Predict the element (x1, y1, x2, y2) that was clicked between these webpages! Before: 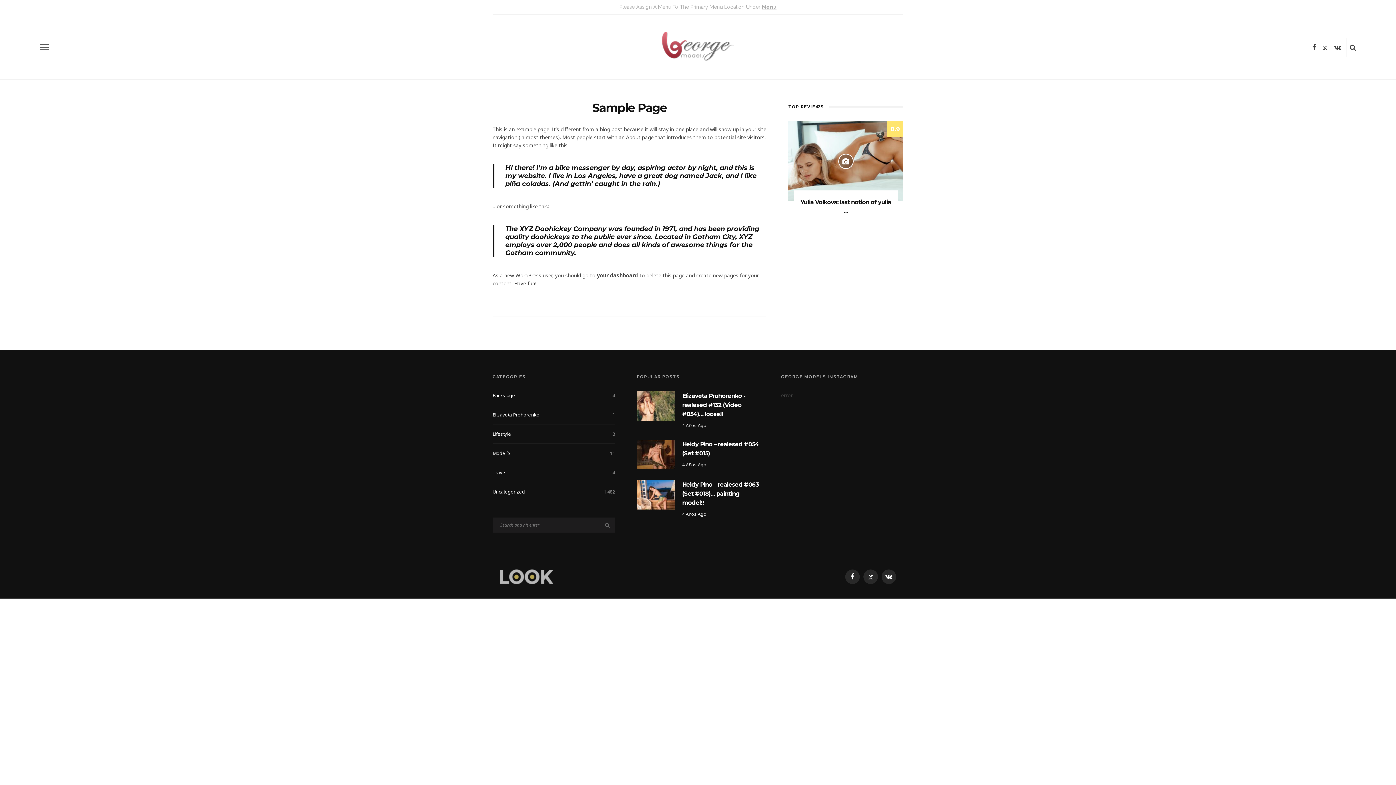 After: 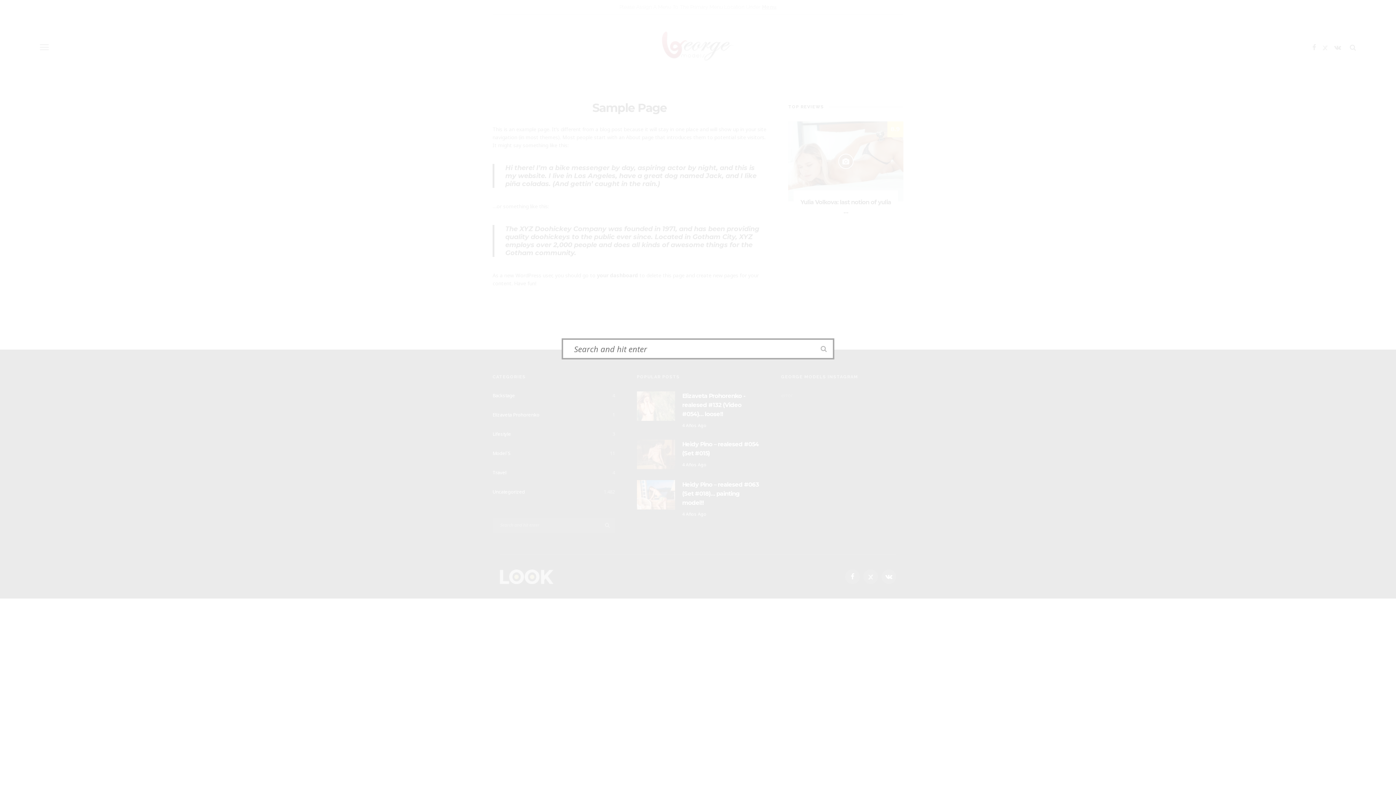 Action: bbox: (1346, 39, 1360, 54)